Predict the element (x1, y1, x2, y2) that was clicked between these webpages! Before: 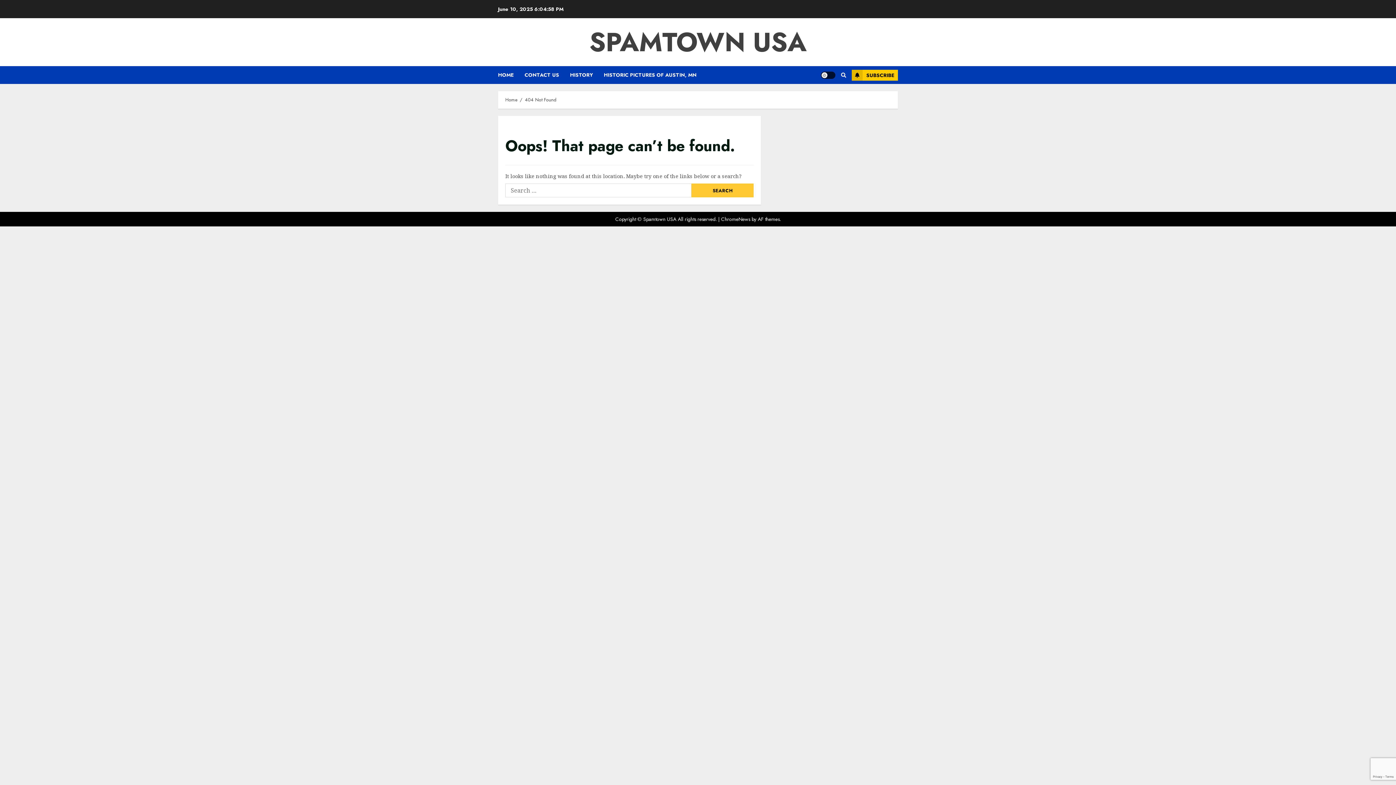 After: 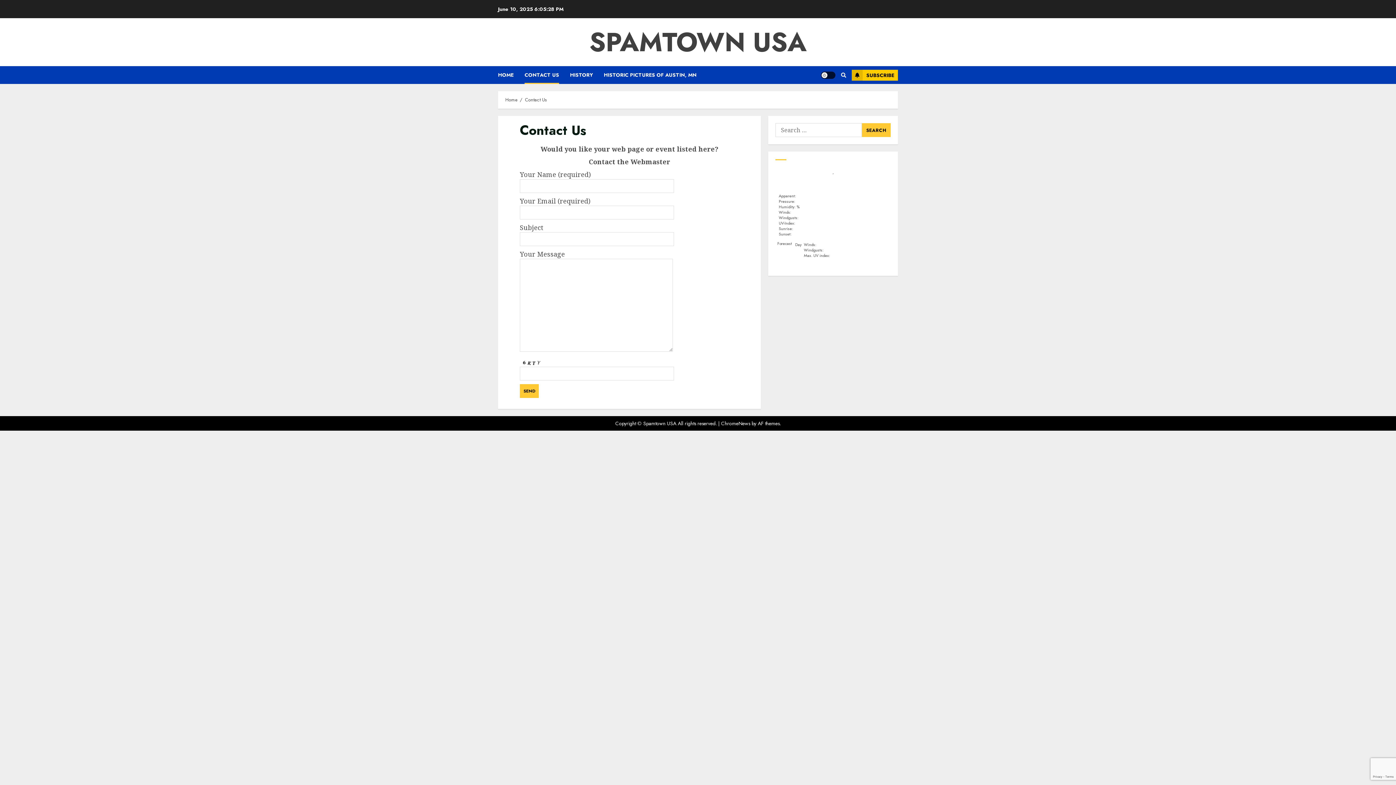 Action: label: CONTACT US bbox: (524, 66, 570, 84)